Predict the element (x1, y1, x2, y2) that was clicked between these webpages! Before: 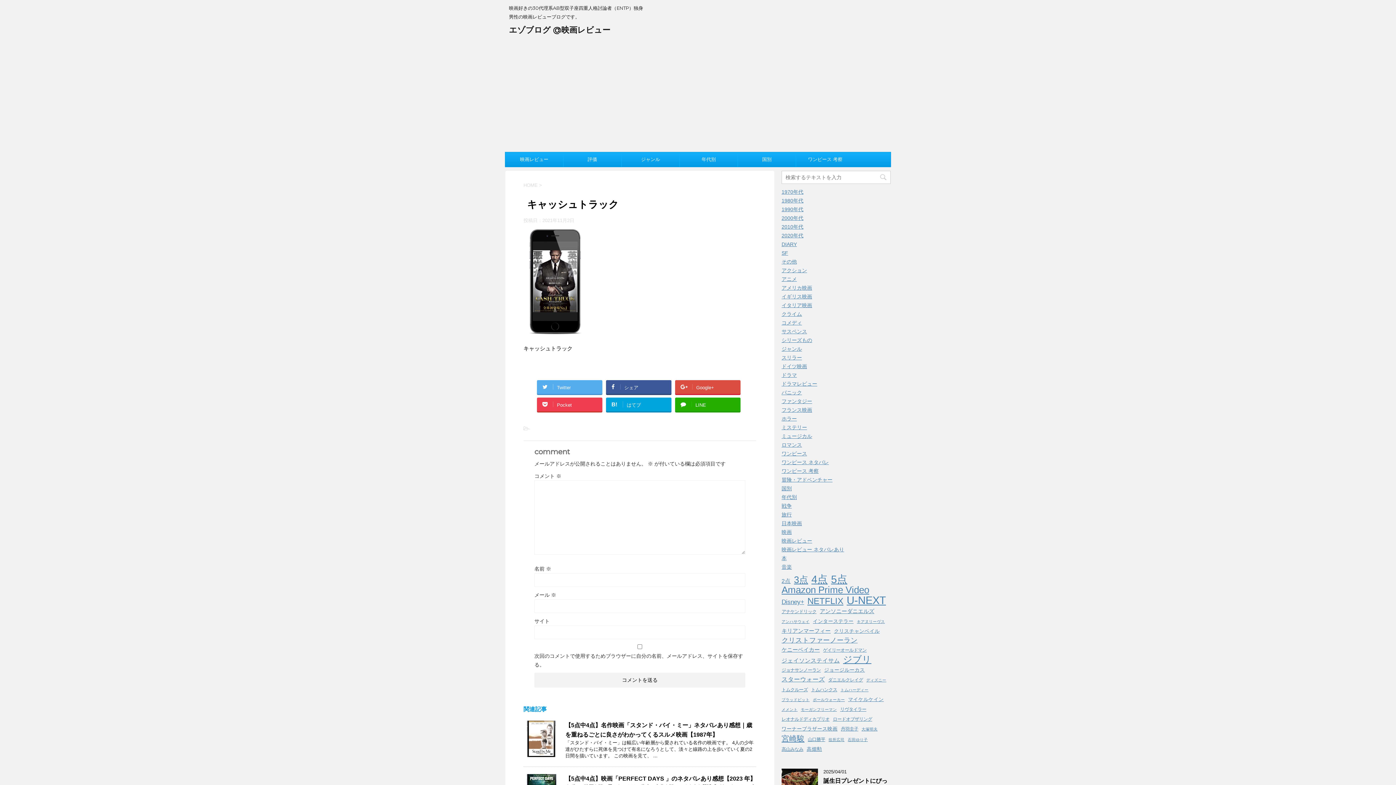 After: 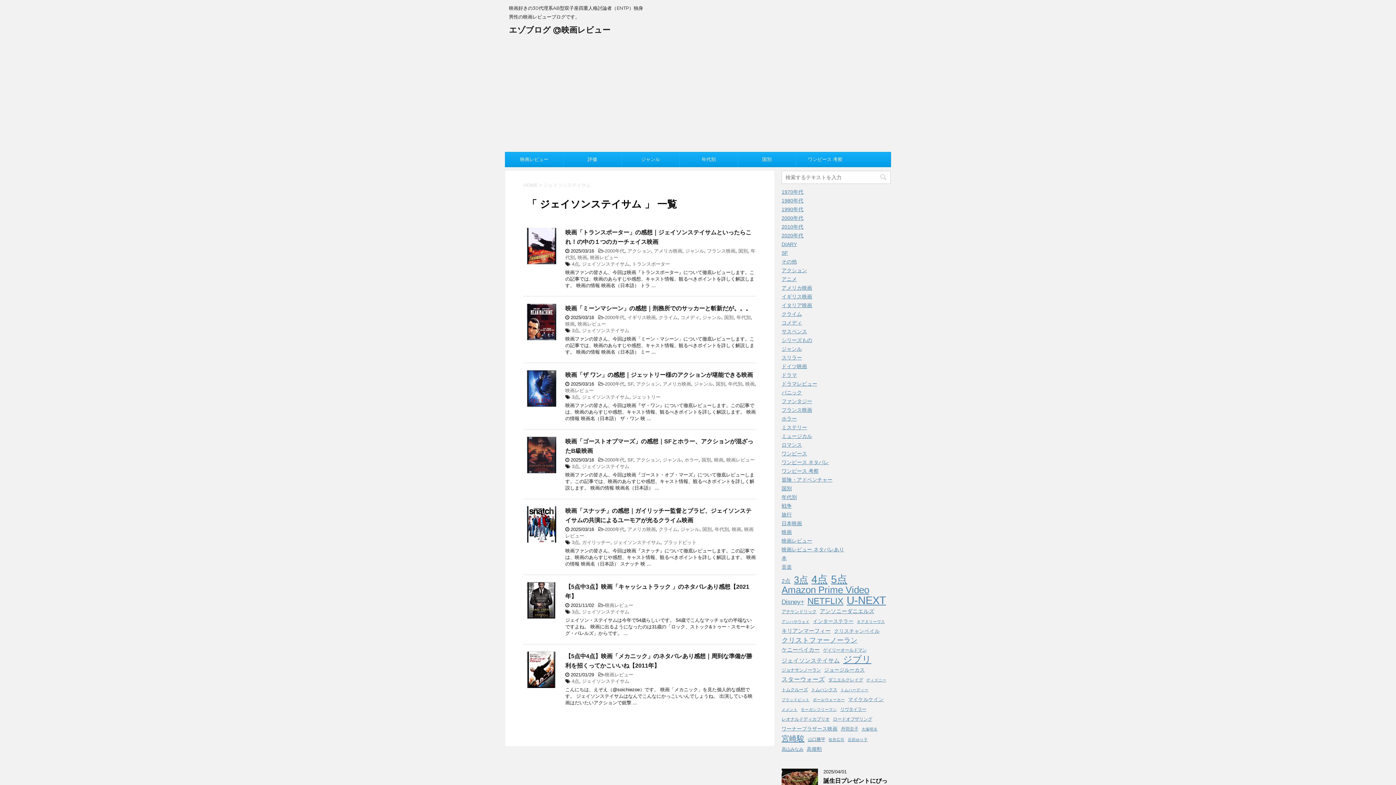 Action: label: ジェイソンステイサム (7個の項目) bbox: (781, 656, 840, 665)